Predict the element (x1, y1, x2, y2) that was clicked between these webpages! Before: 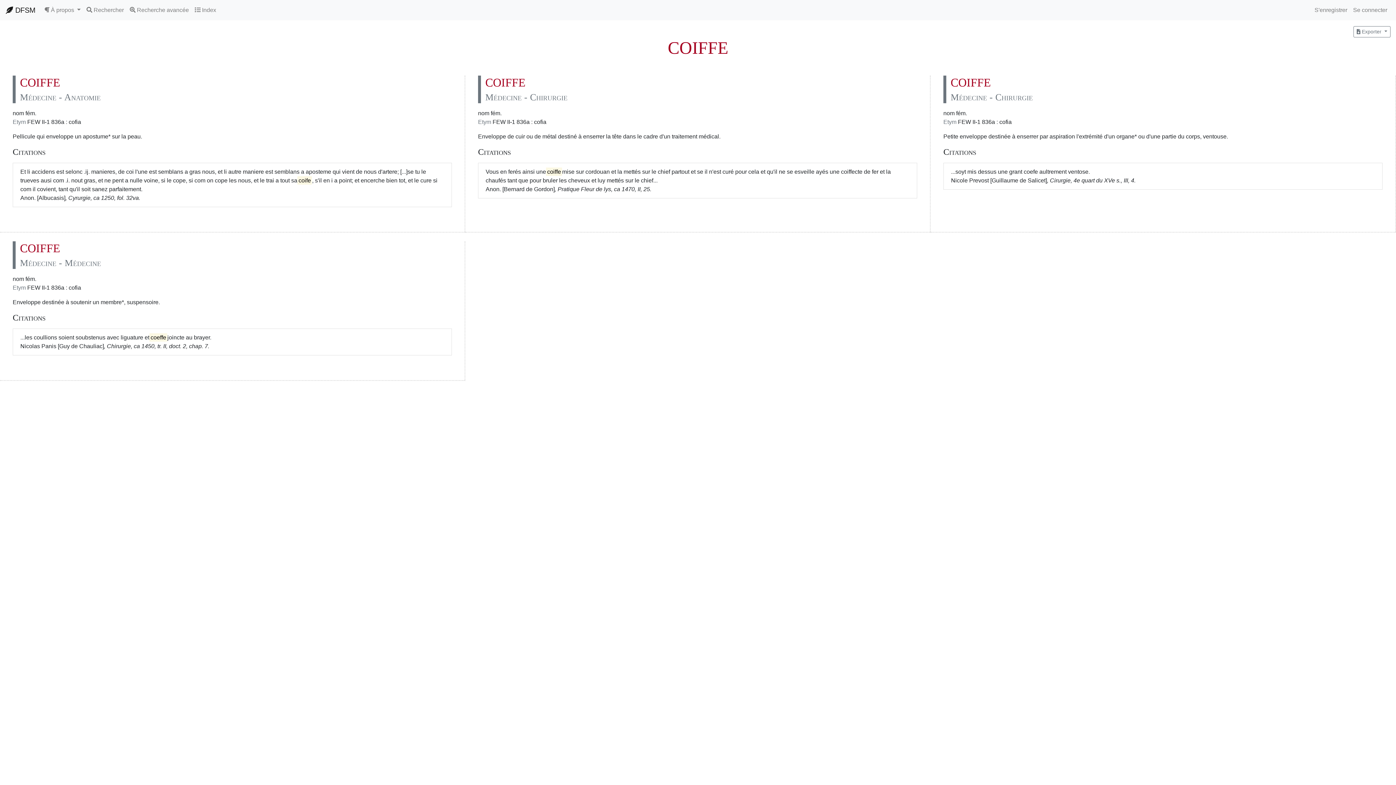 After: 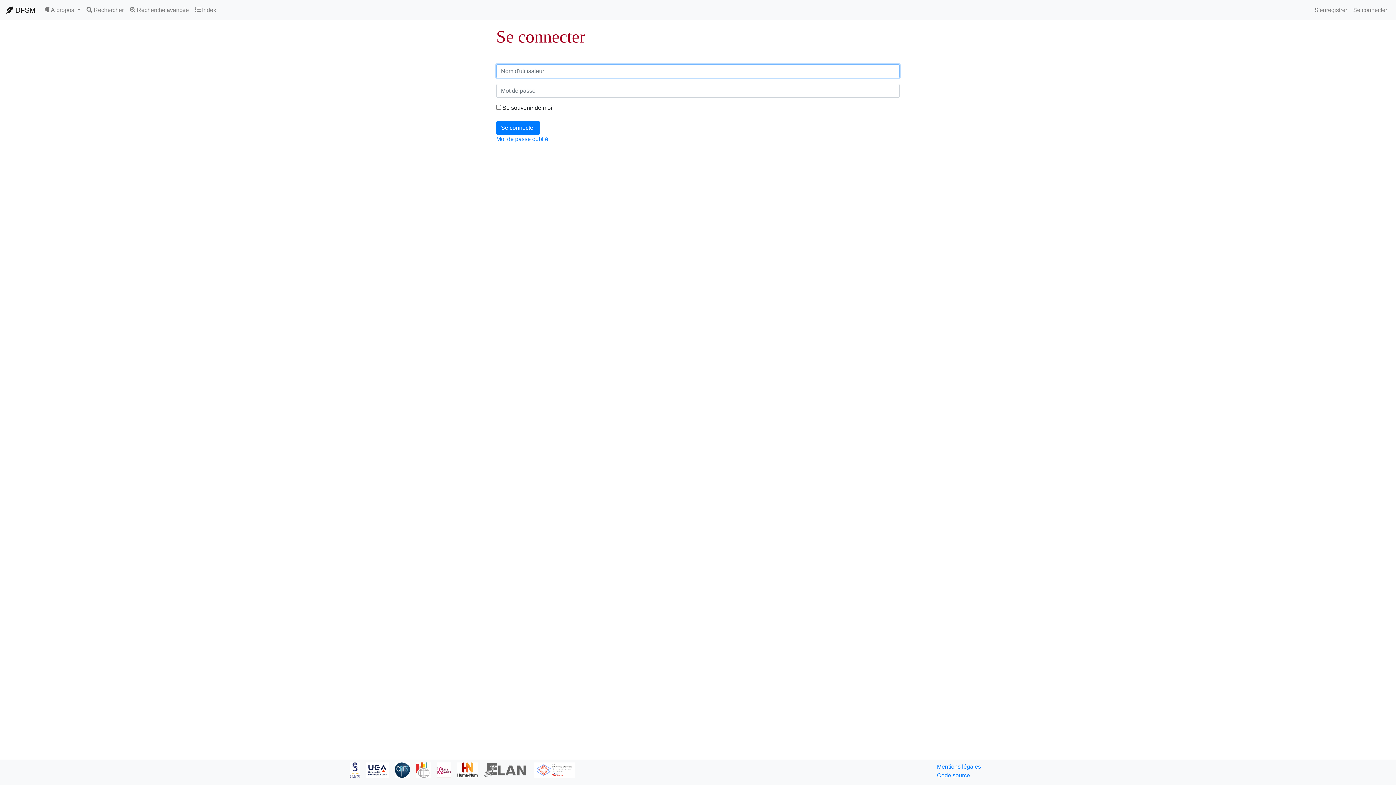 Action: label: Se connecter bbox: (1350, 2, 1390, 17)